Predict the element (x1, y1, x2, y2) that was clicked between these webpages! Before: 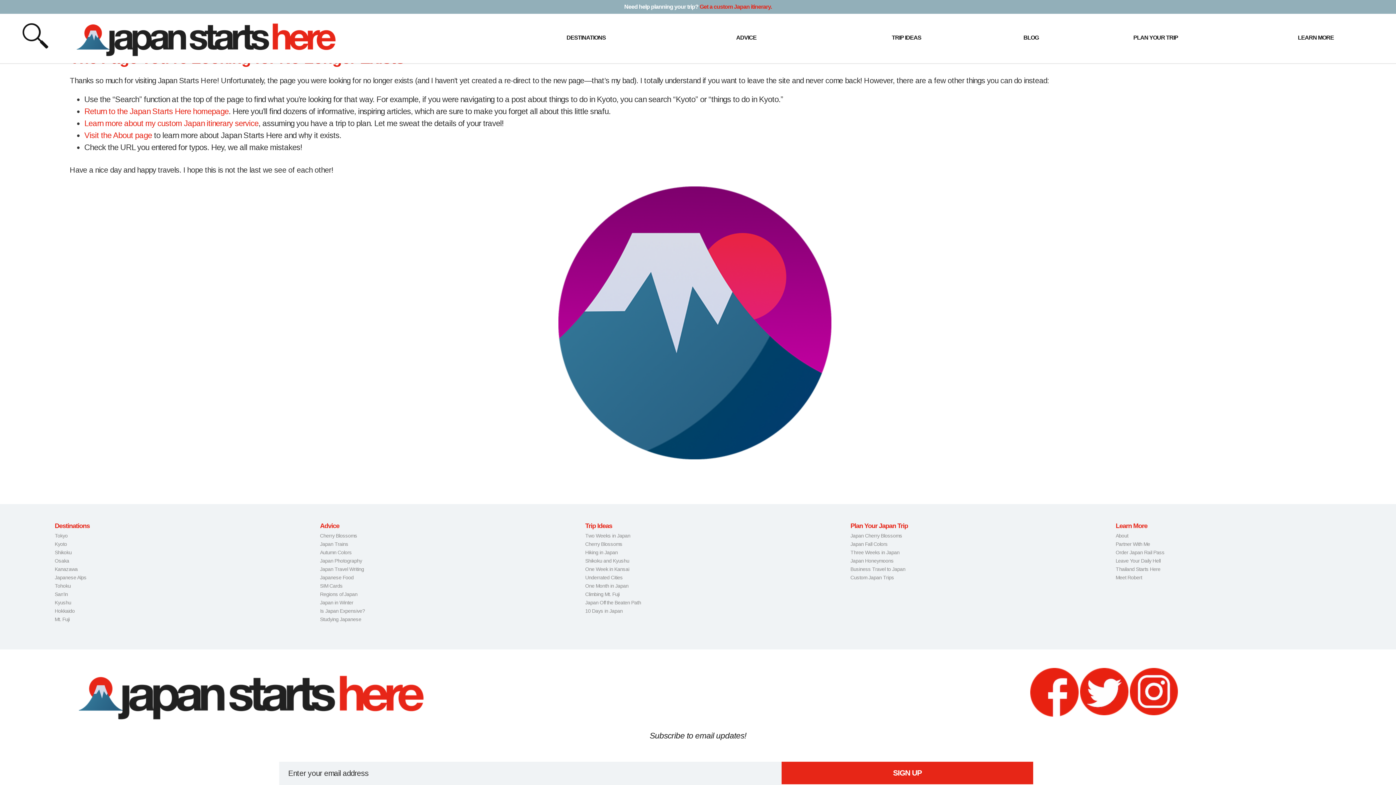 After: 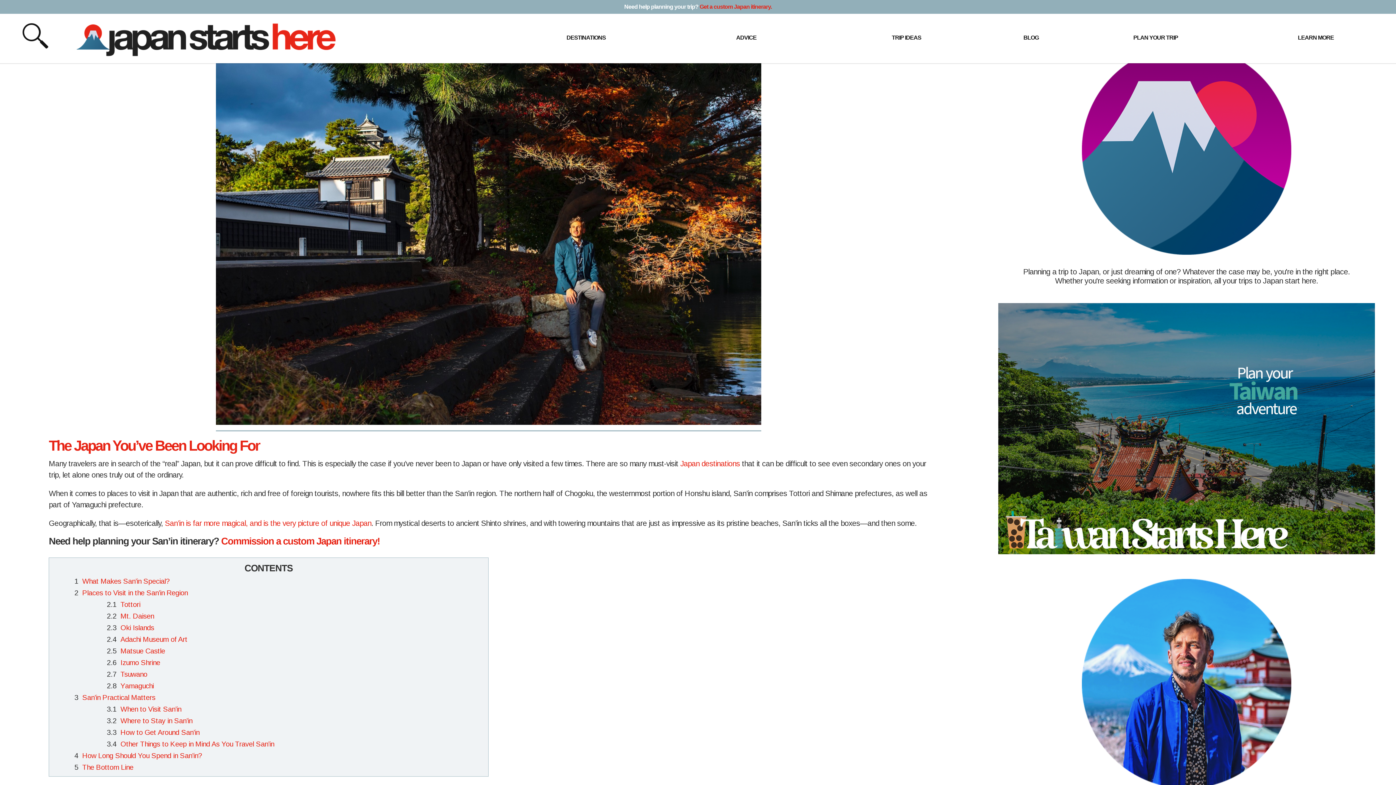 Action: bbox: (585, 598, 810, 607) label: Japan Off the Beaten Path